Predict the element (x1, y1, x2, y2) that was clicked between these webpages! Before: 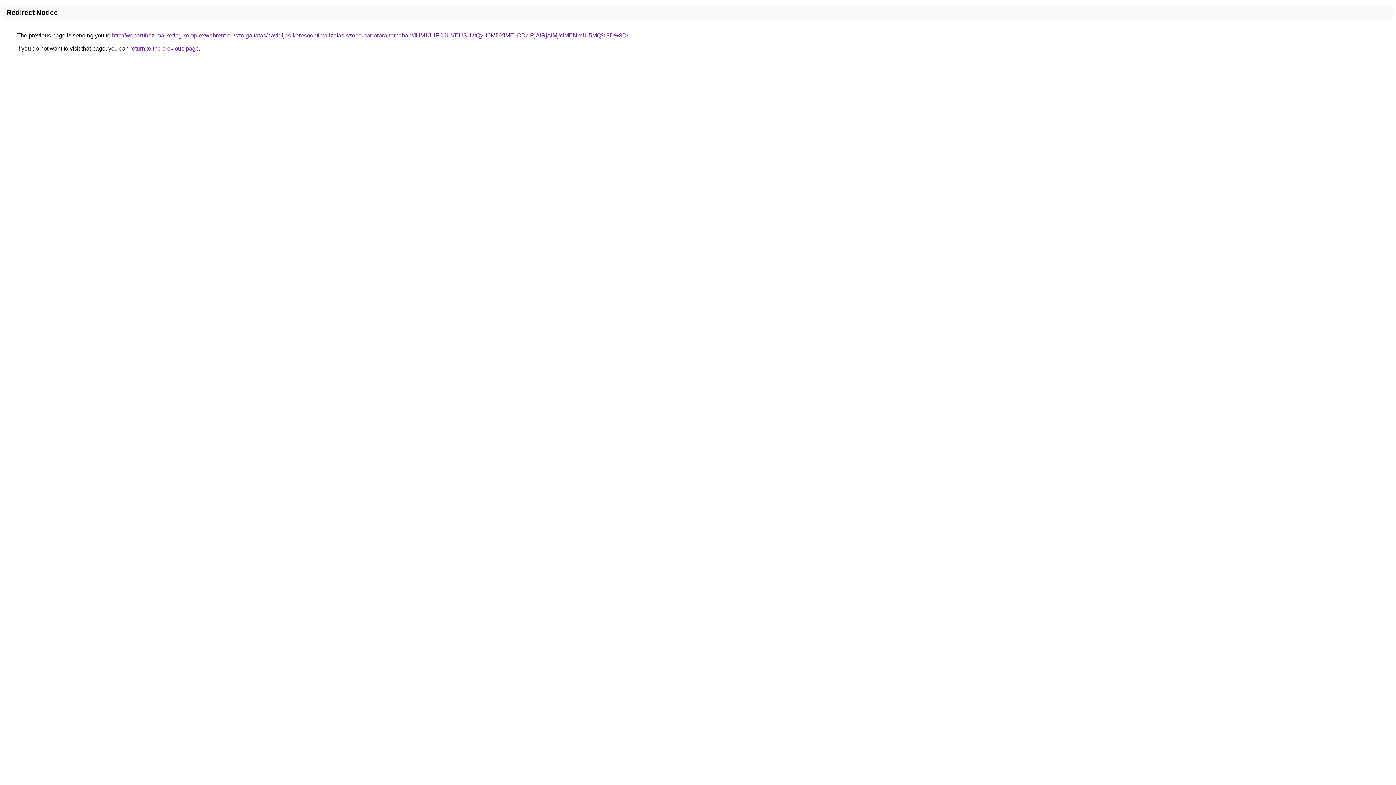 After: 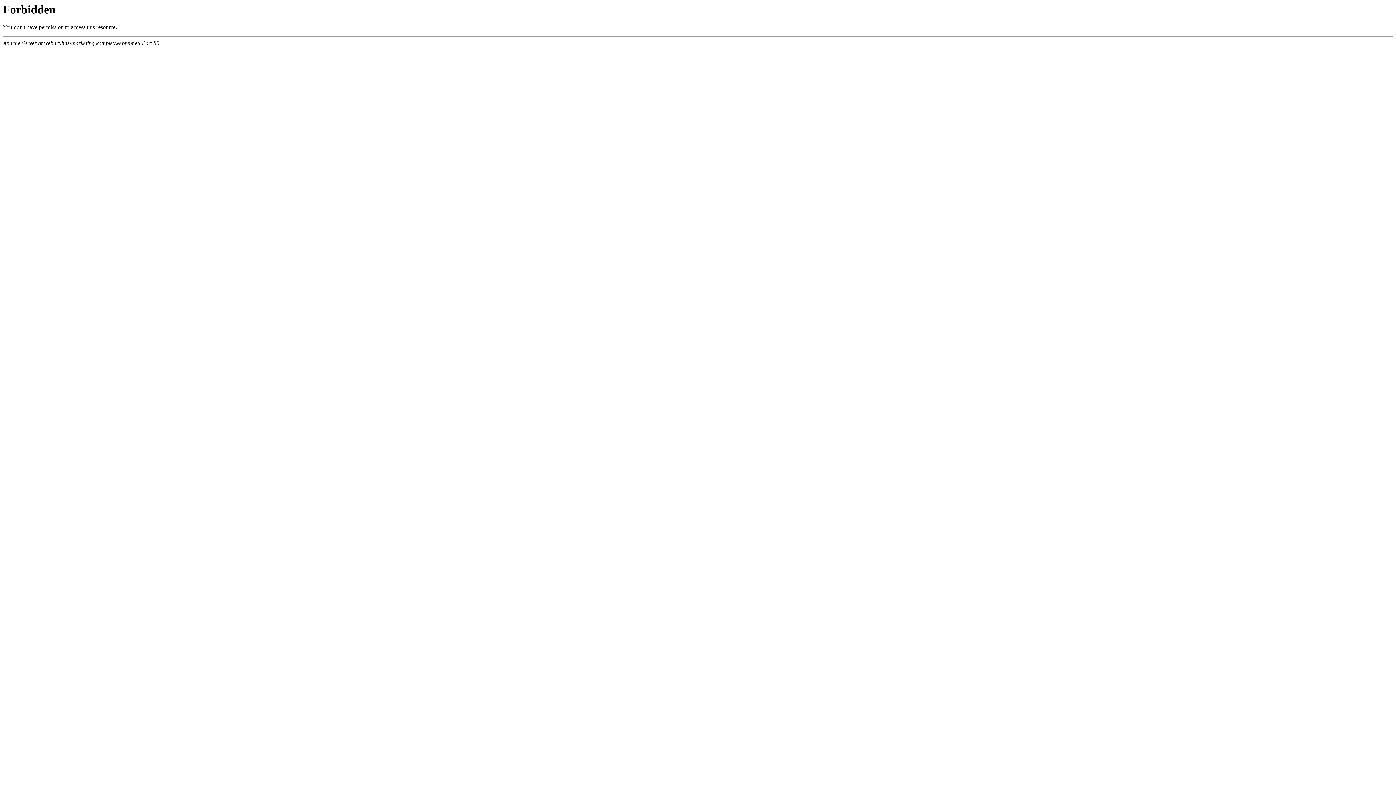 Action: label: http://webaruhaz-marketing.komplexwebrent.eu/szolgaltatas/havidijas-keresooptimalizalas-szoba-par-orara-temaban/JUM1JUFCJUVEUSUwQyU0MDYlMEIlODclRjAlRjAlMjYlMENkciU5MQ%3D%3D/ bbox: (112, 32, 628, 38)